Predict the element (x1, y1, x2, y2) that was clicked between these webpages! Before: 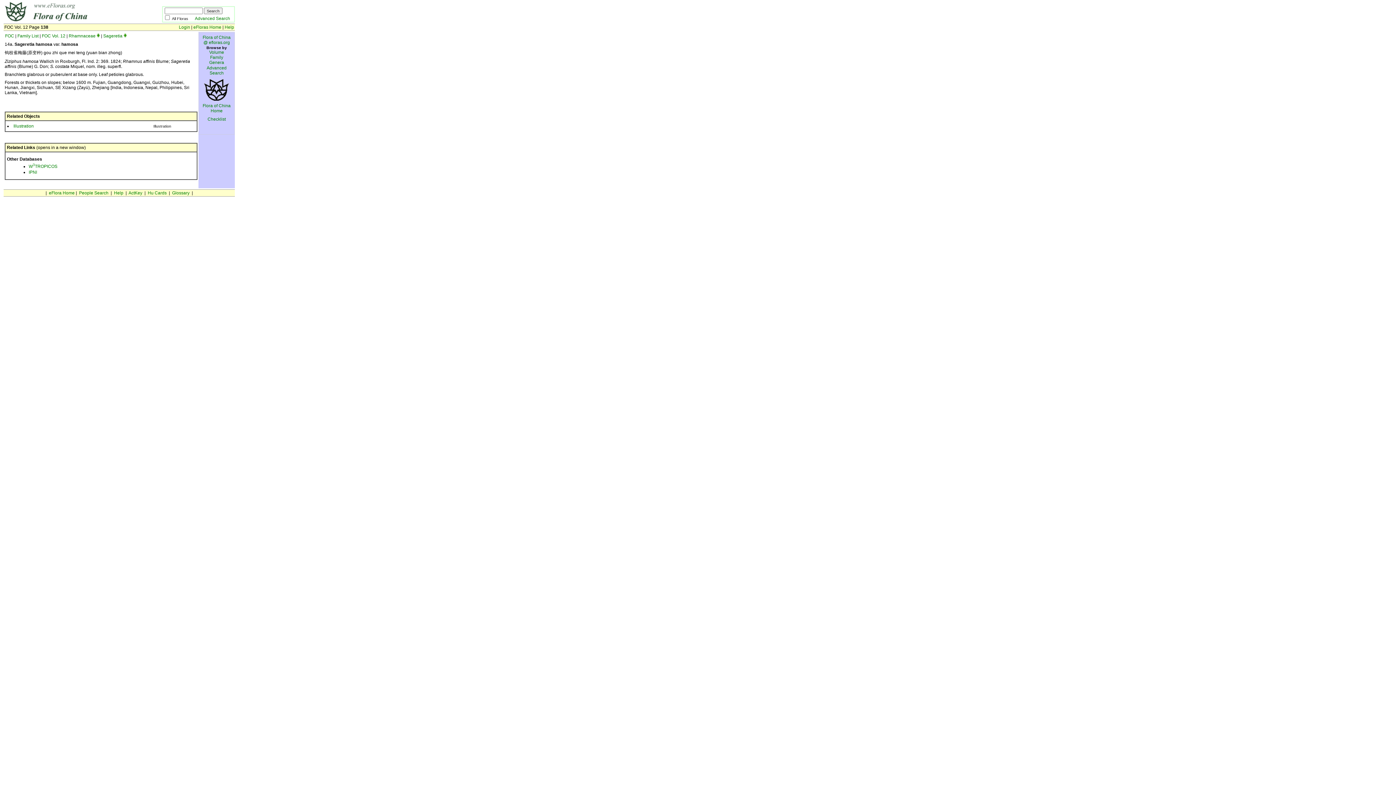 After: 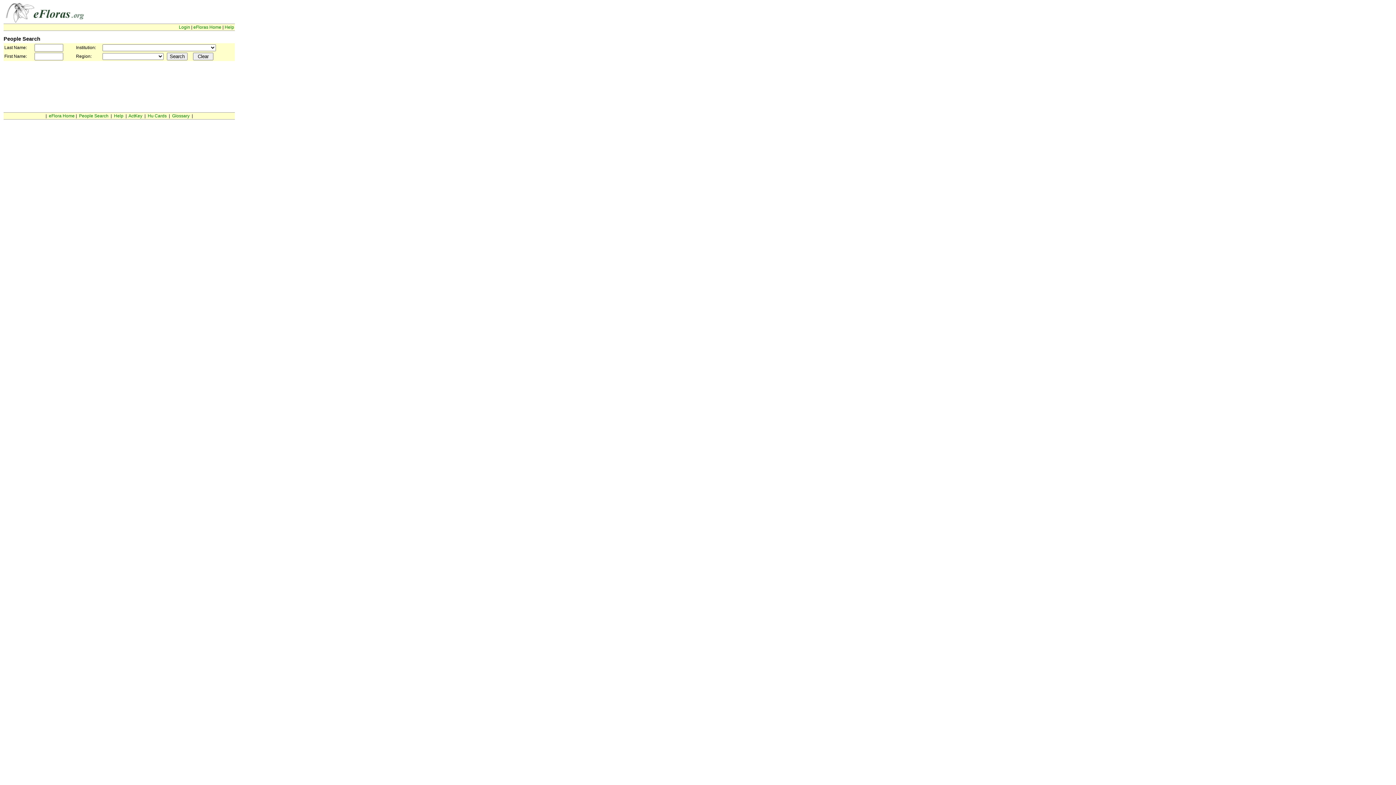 Action: label: People Search bbox: (79, 190, 108, 195)